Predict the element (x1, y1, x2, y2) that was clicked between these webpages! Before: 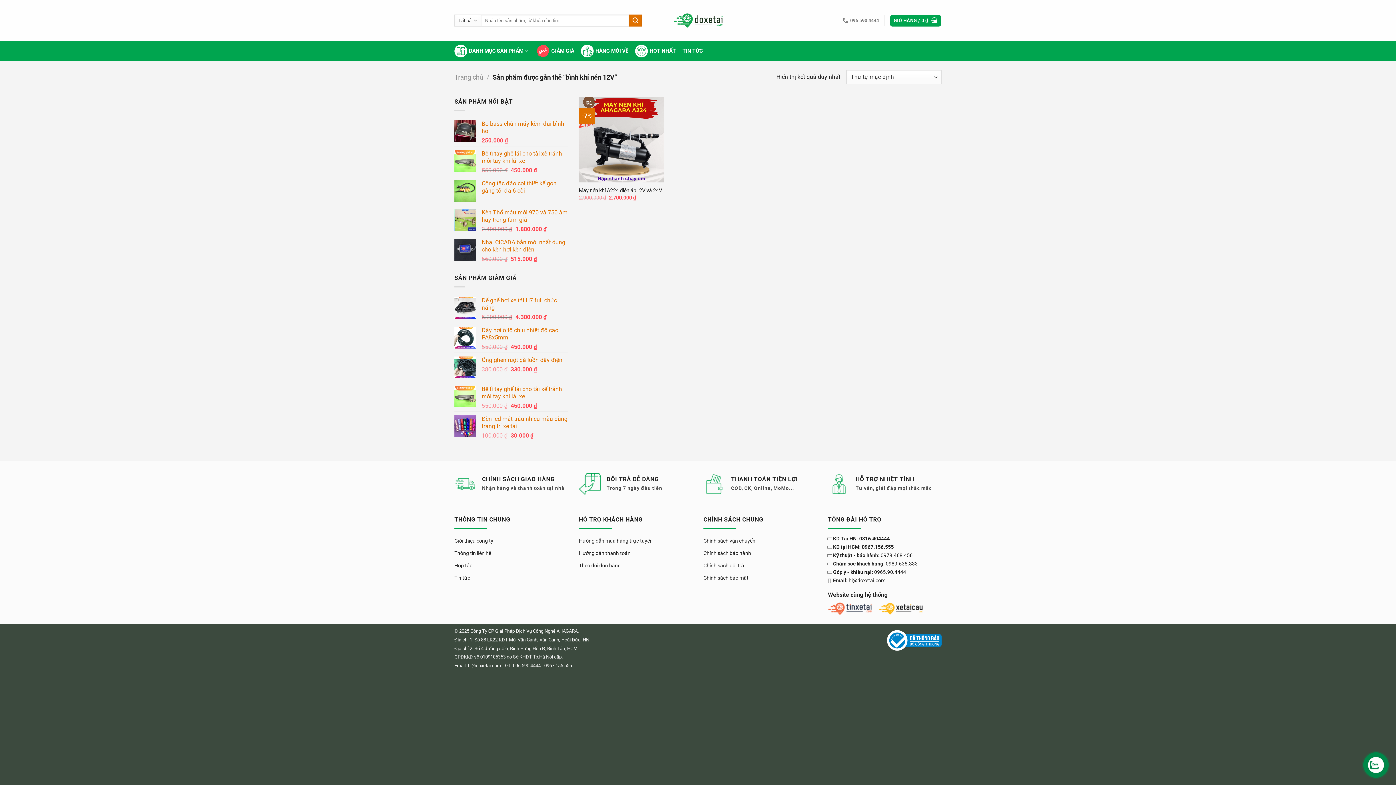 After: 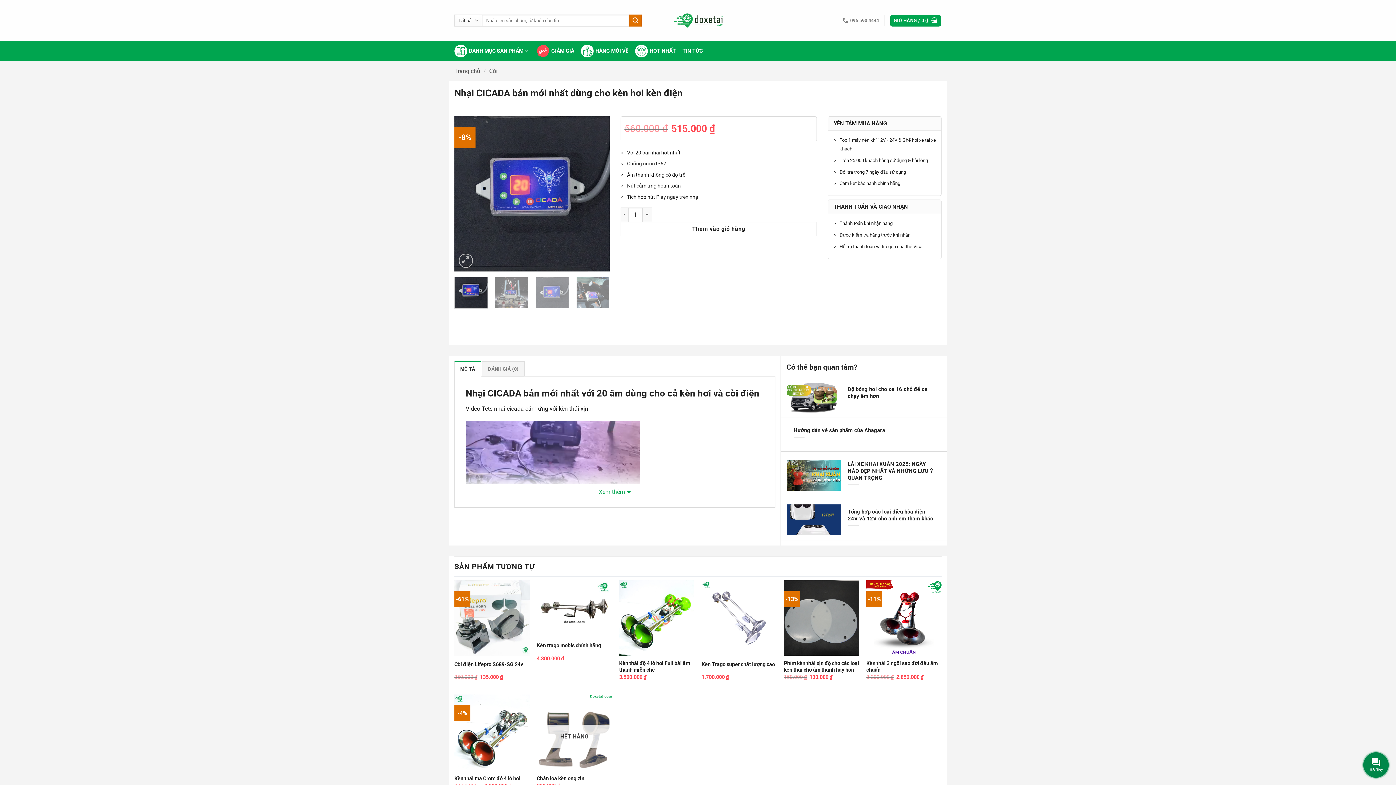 Action: bbox: (481, 239, 568, 253) label: Nhại CICADA bản mới nhất dùng cho kèn hơi kèn điện